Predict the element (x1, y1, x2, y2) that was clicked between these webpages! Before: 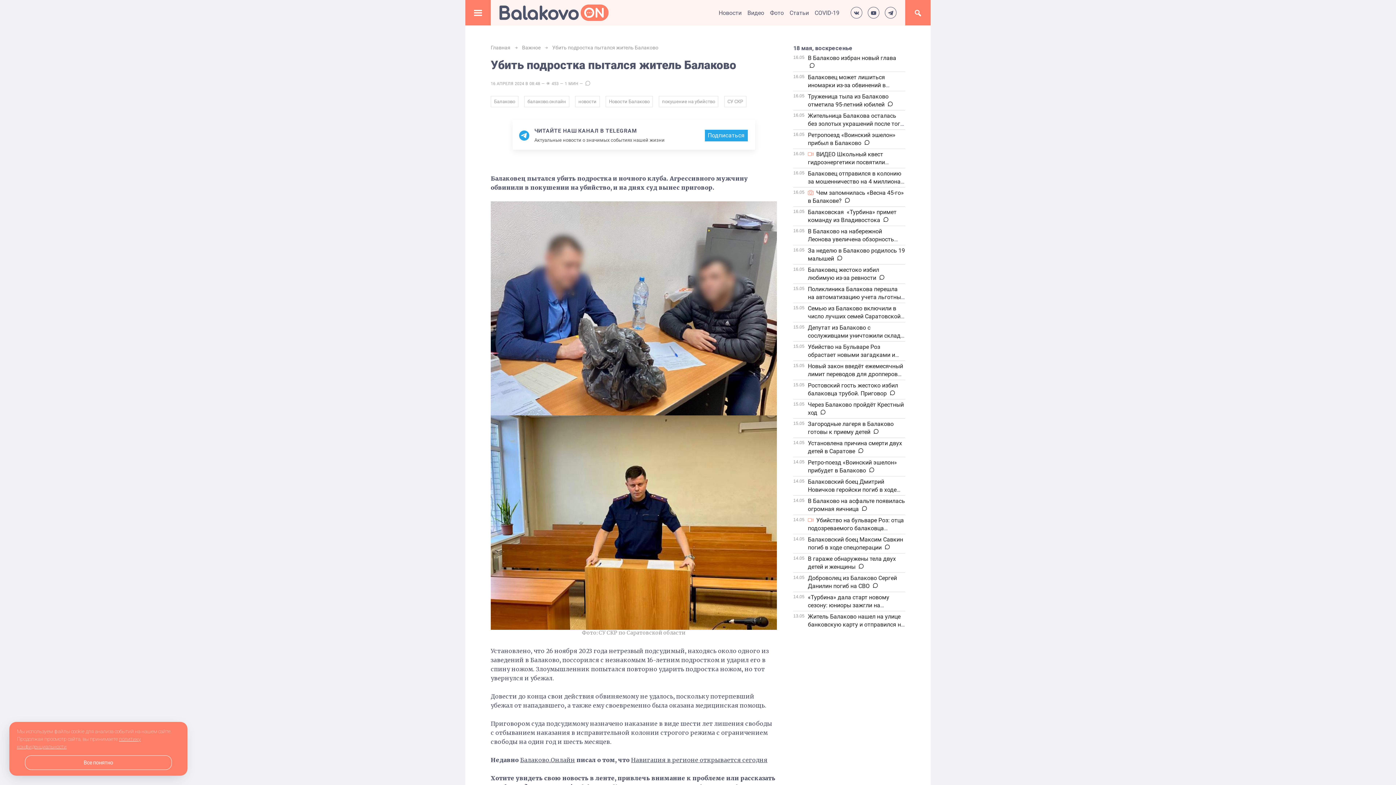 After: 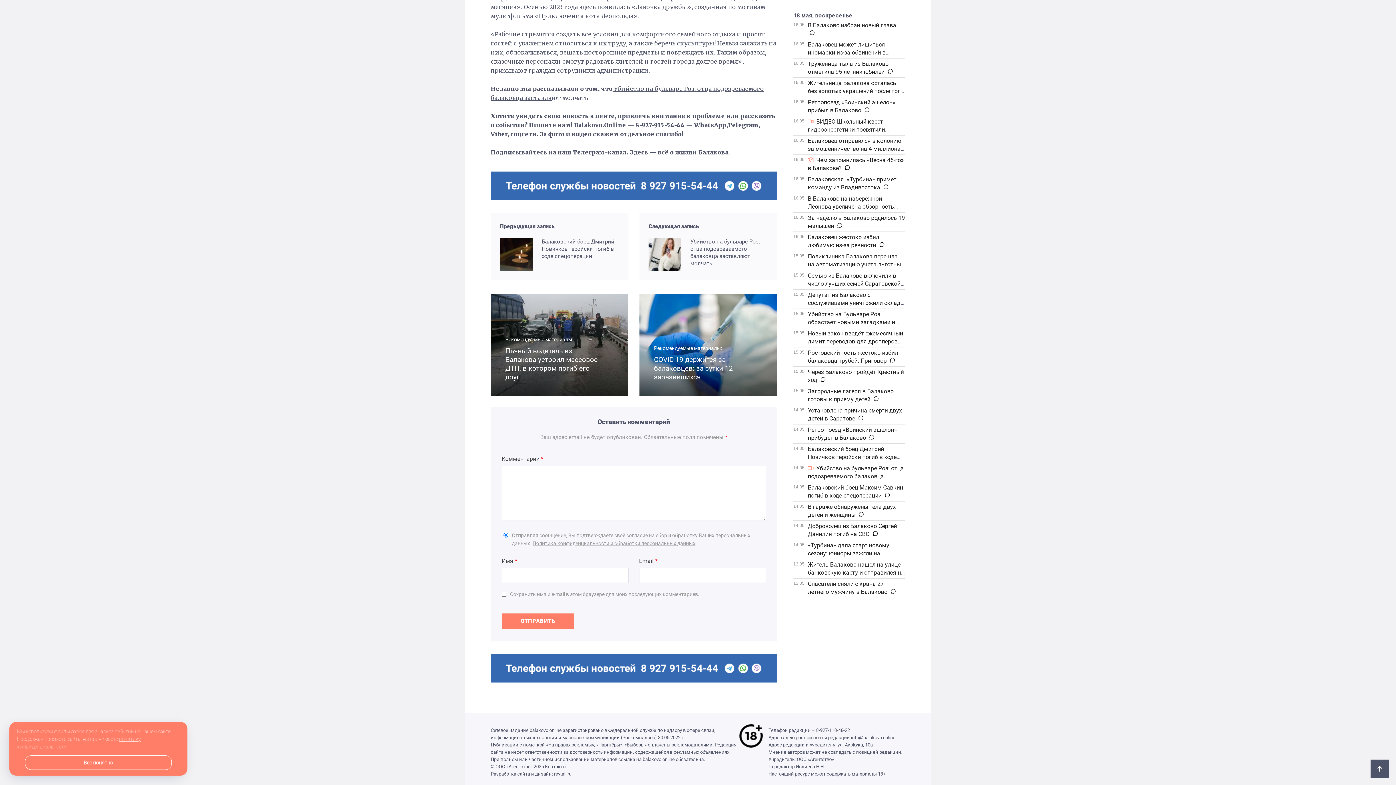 Action: bbox: (860, 506, 868, 512)